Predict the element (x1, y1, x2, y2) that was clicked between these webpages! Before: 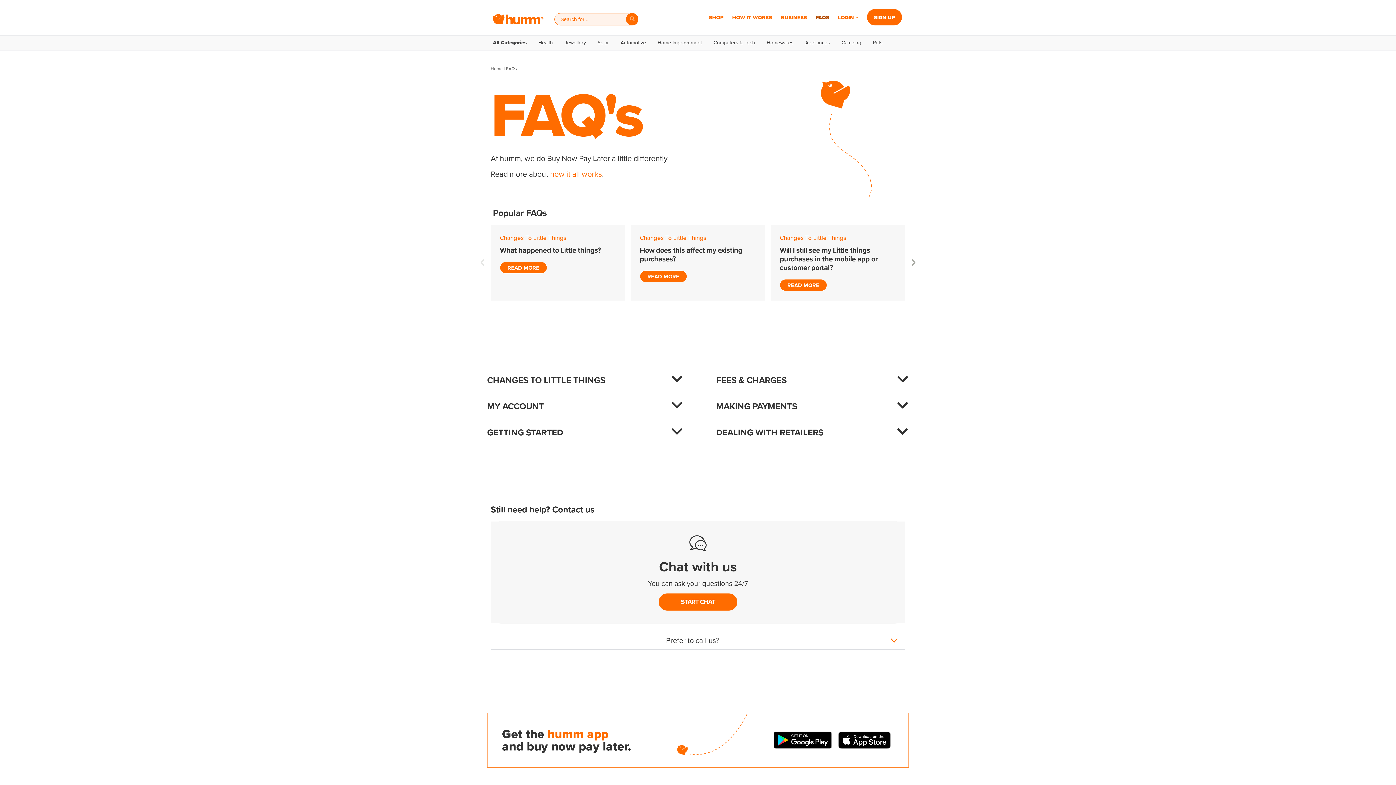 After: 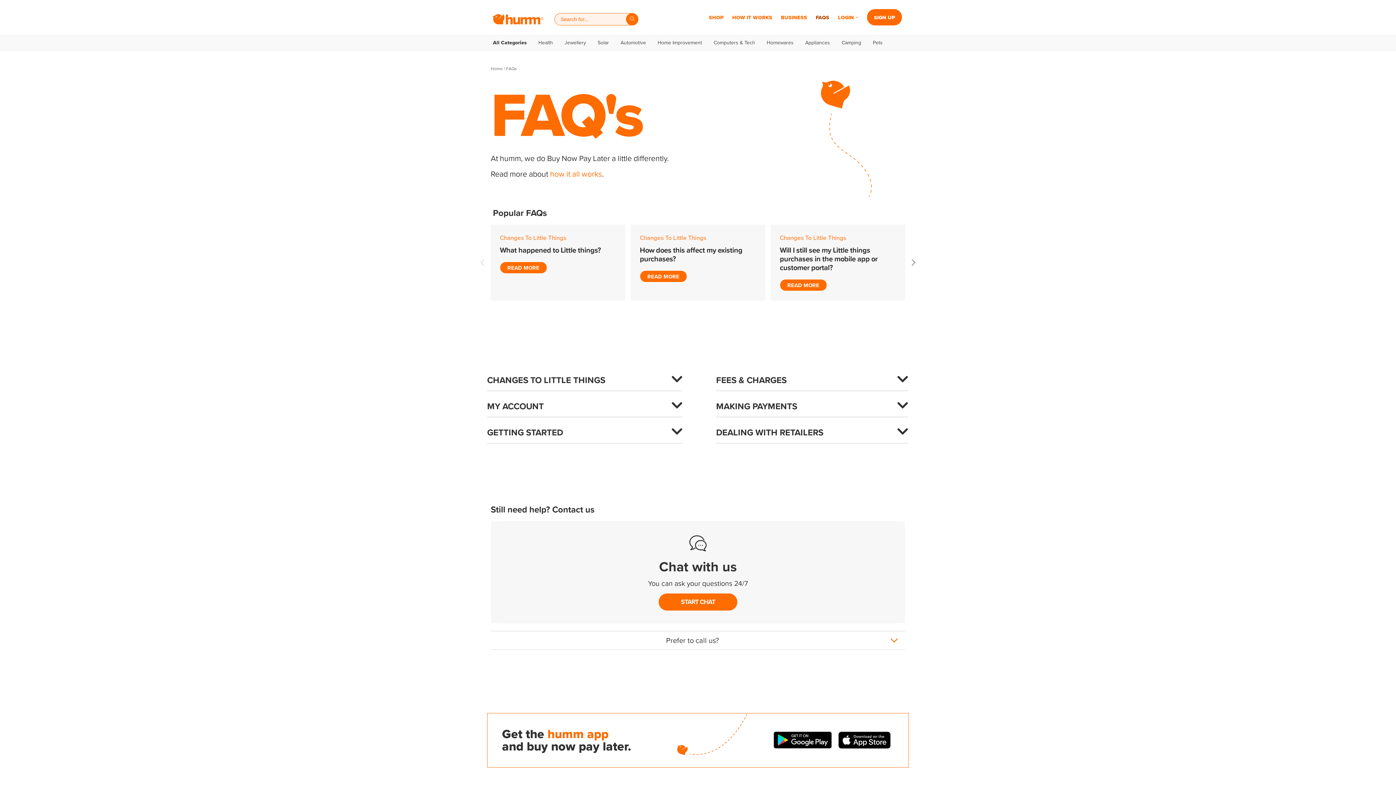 Action: label: Next slide bbox: (909, 258, 918, 267)